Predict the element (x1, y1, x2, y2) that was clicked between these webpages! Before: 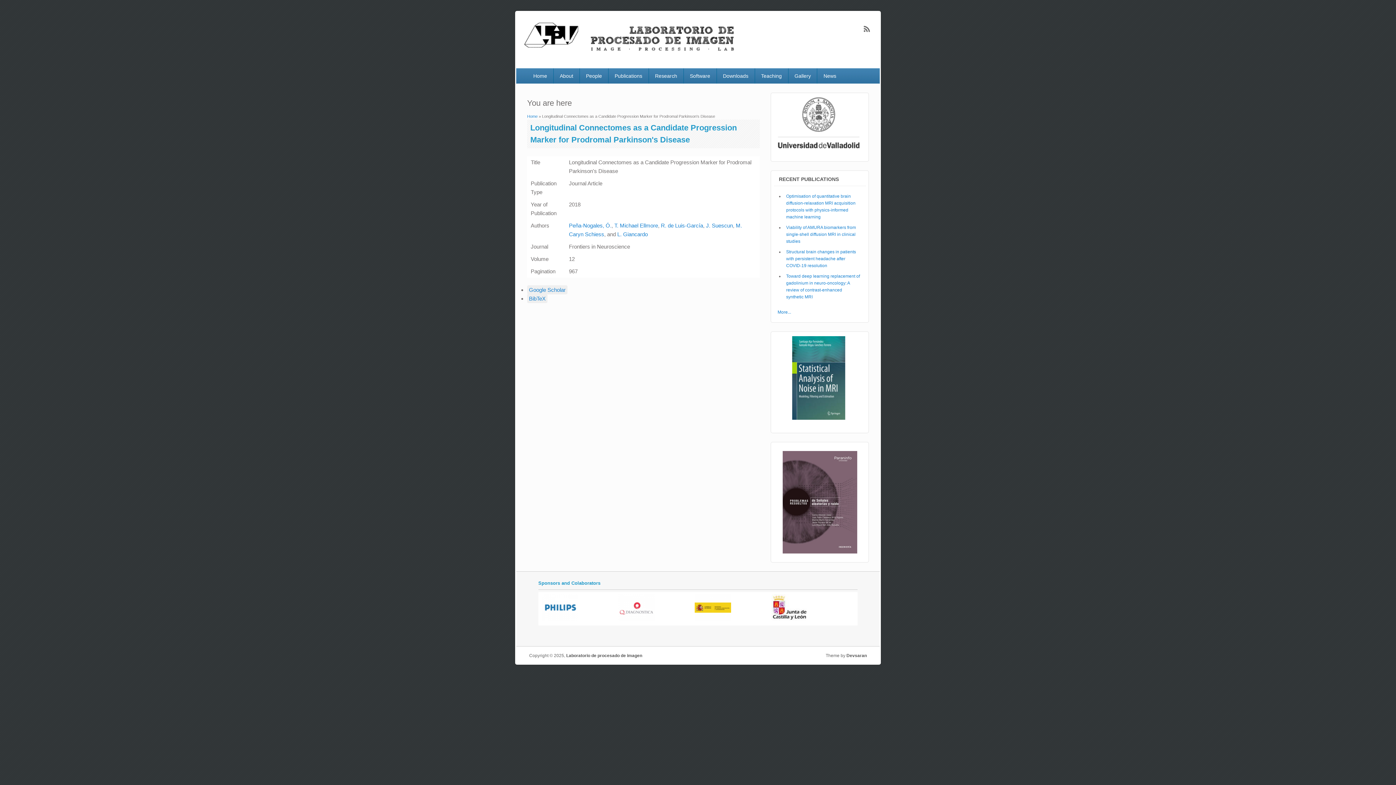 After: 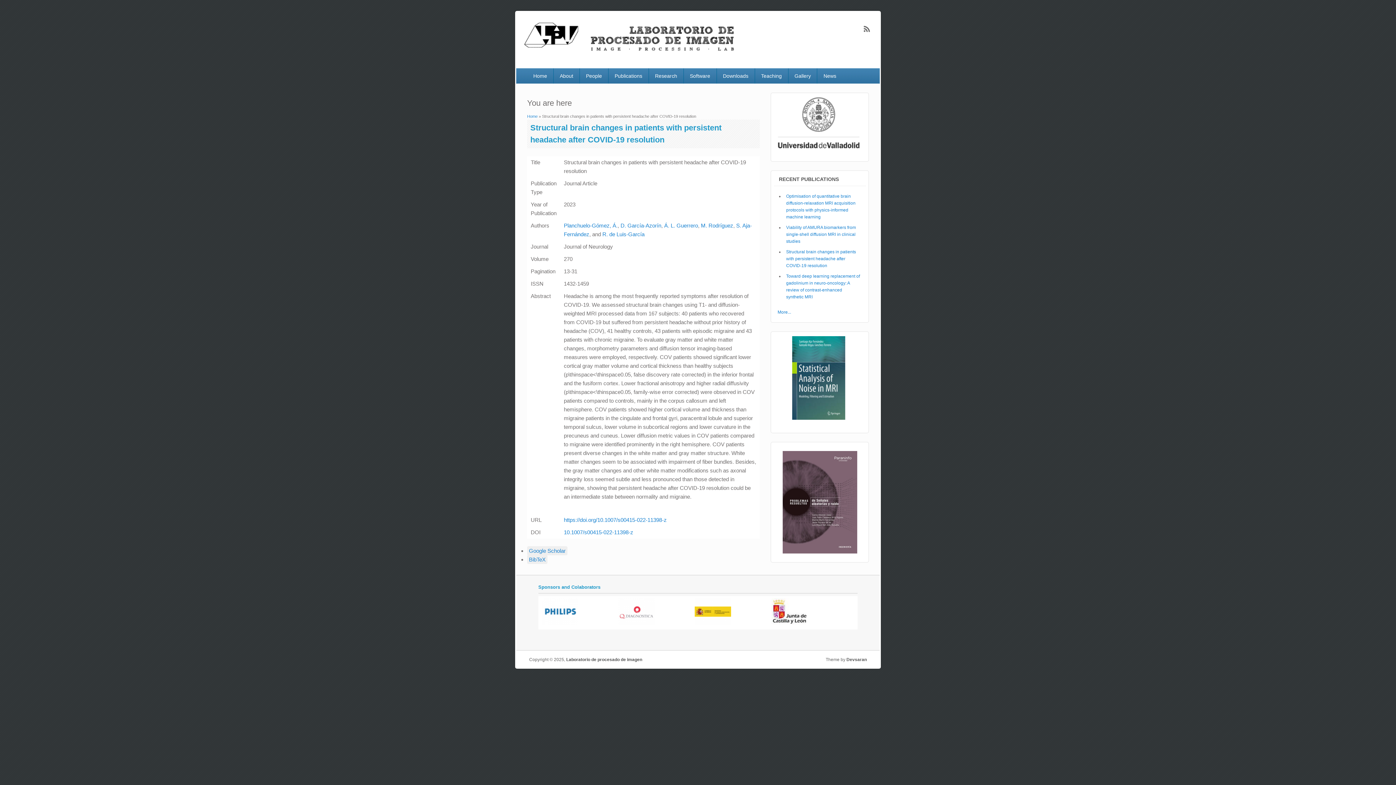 Action: label: Structural brain changes in patients with persistent headache after COVID-19 resolution bbox: (786, 249, 856, 268)